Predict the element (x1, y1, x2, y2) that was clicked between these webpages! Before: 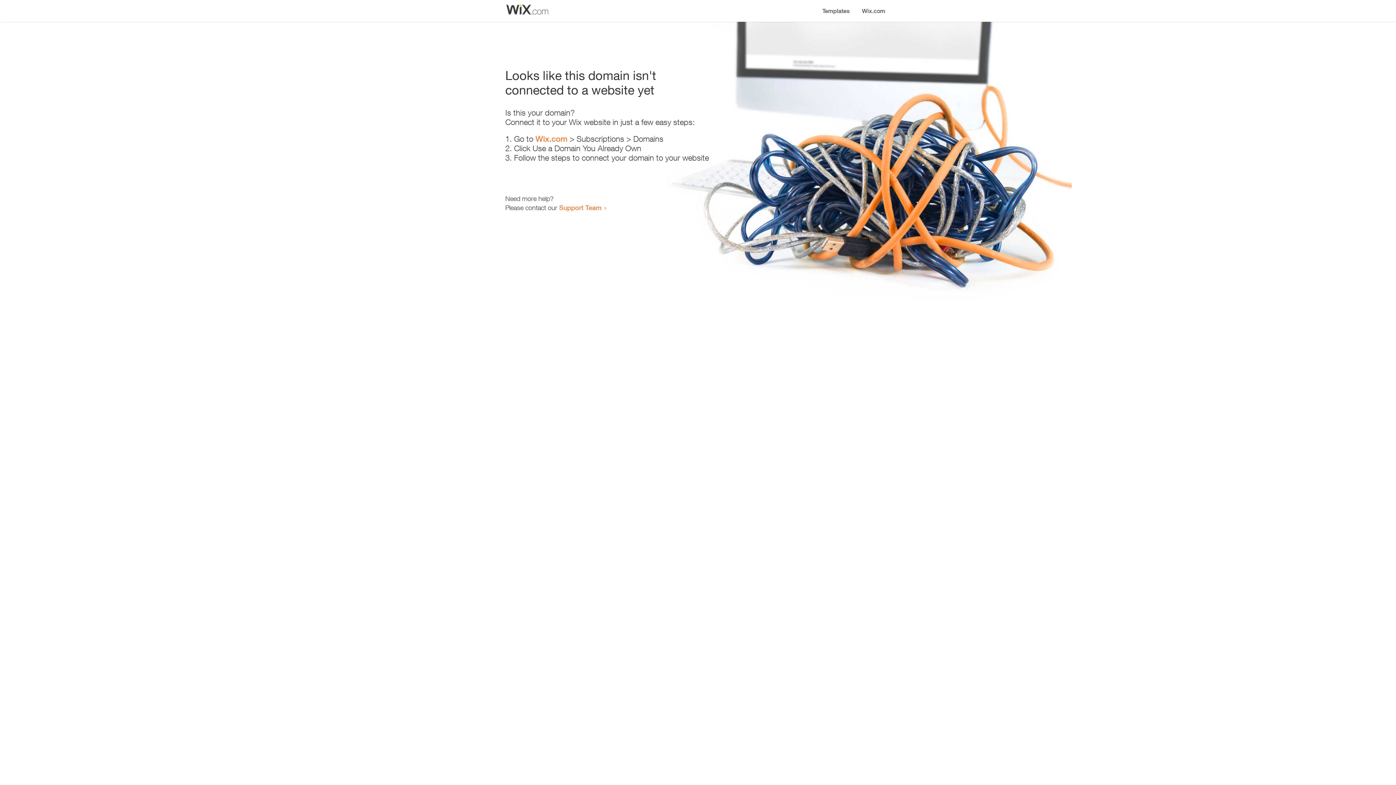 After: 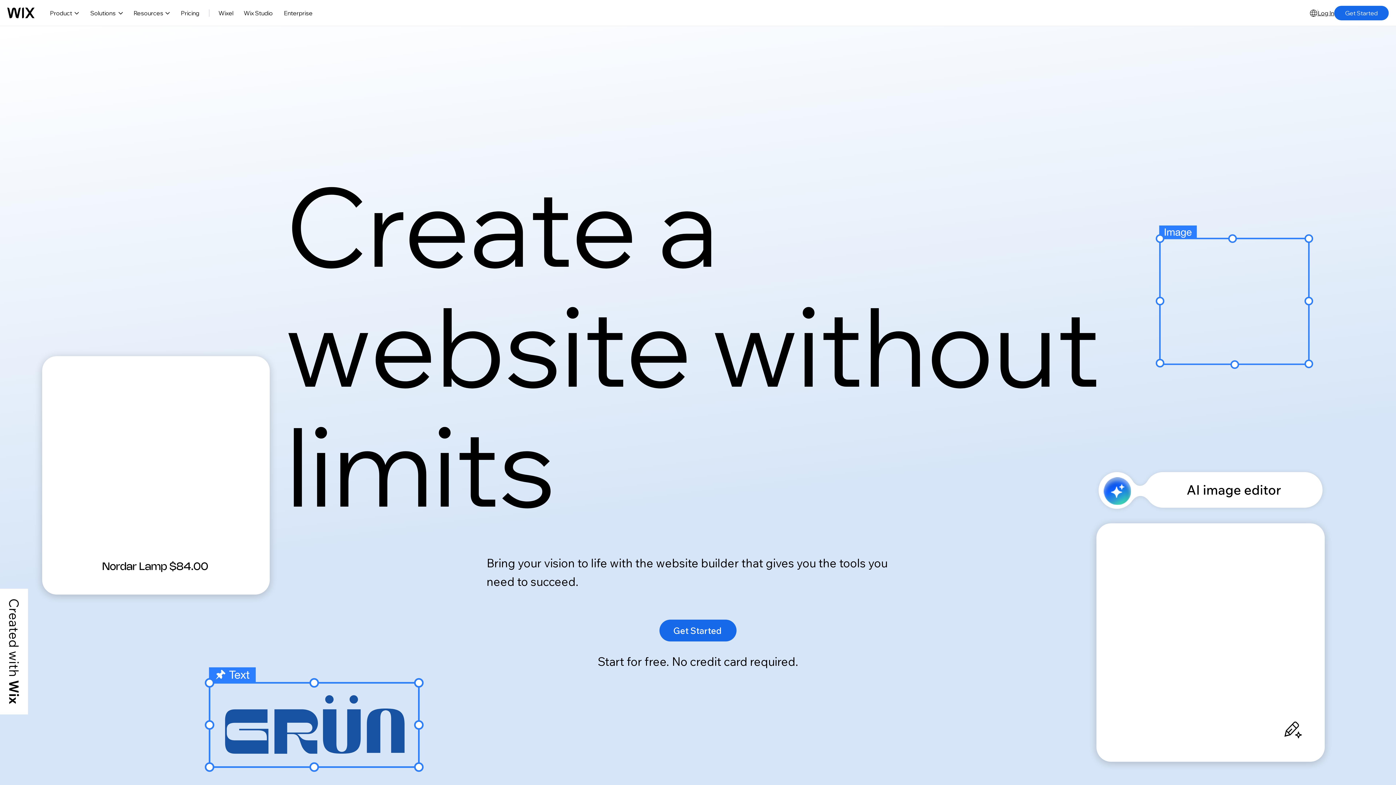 Action: label: Wix.com bbox: (856, 0, 890, 14)